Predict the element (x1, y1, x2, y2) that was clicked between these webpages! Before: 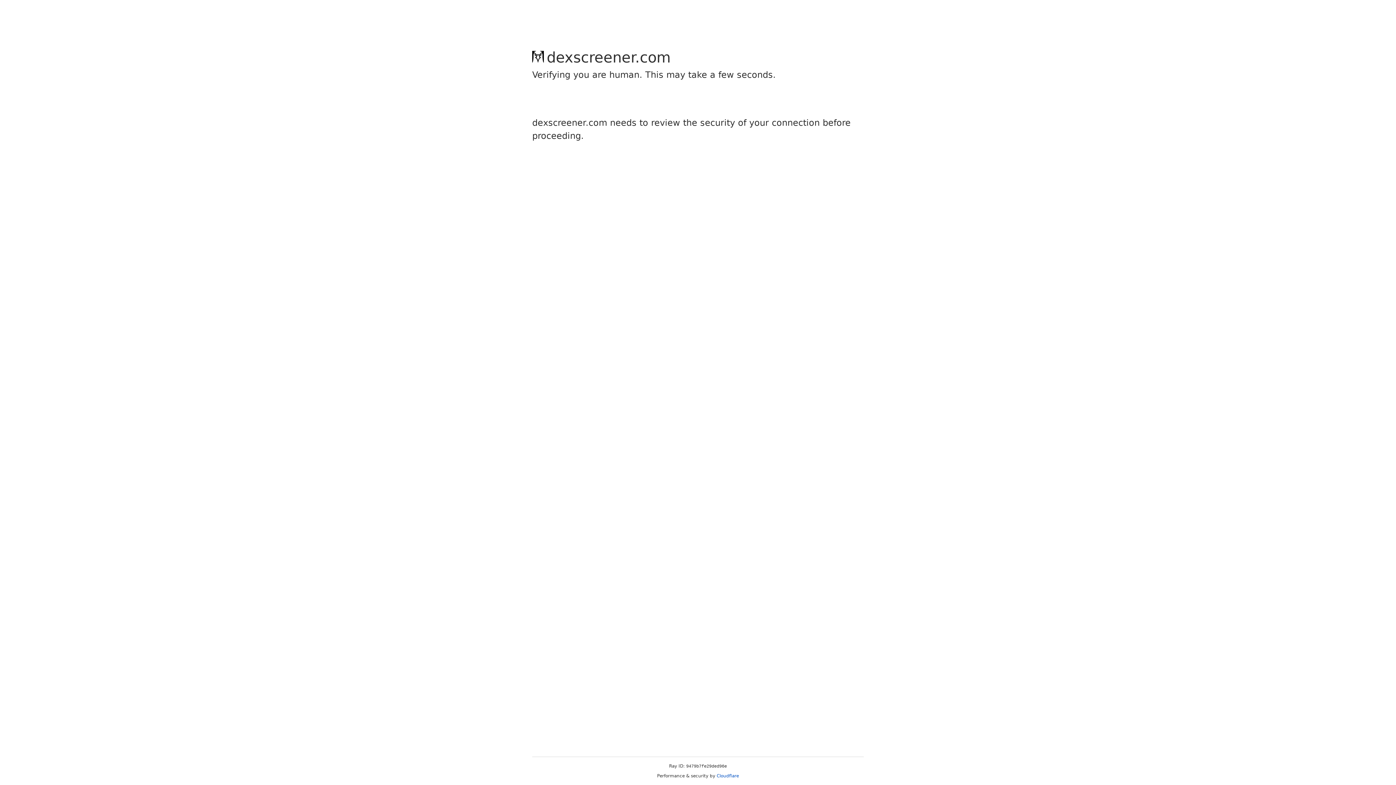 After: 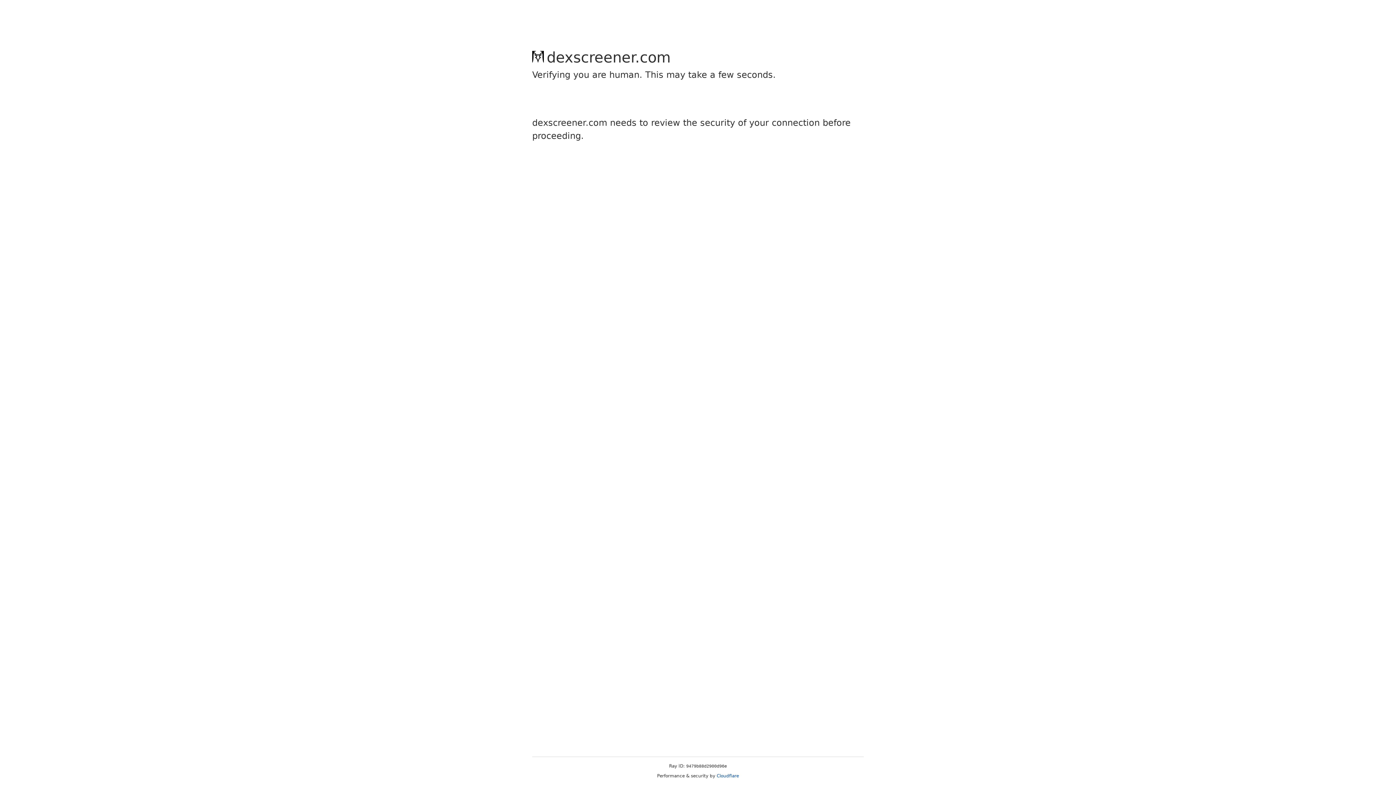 Action: bbox: (716, 773, 739, 778) label: Cloudflare